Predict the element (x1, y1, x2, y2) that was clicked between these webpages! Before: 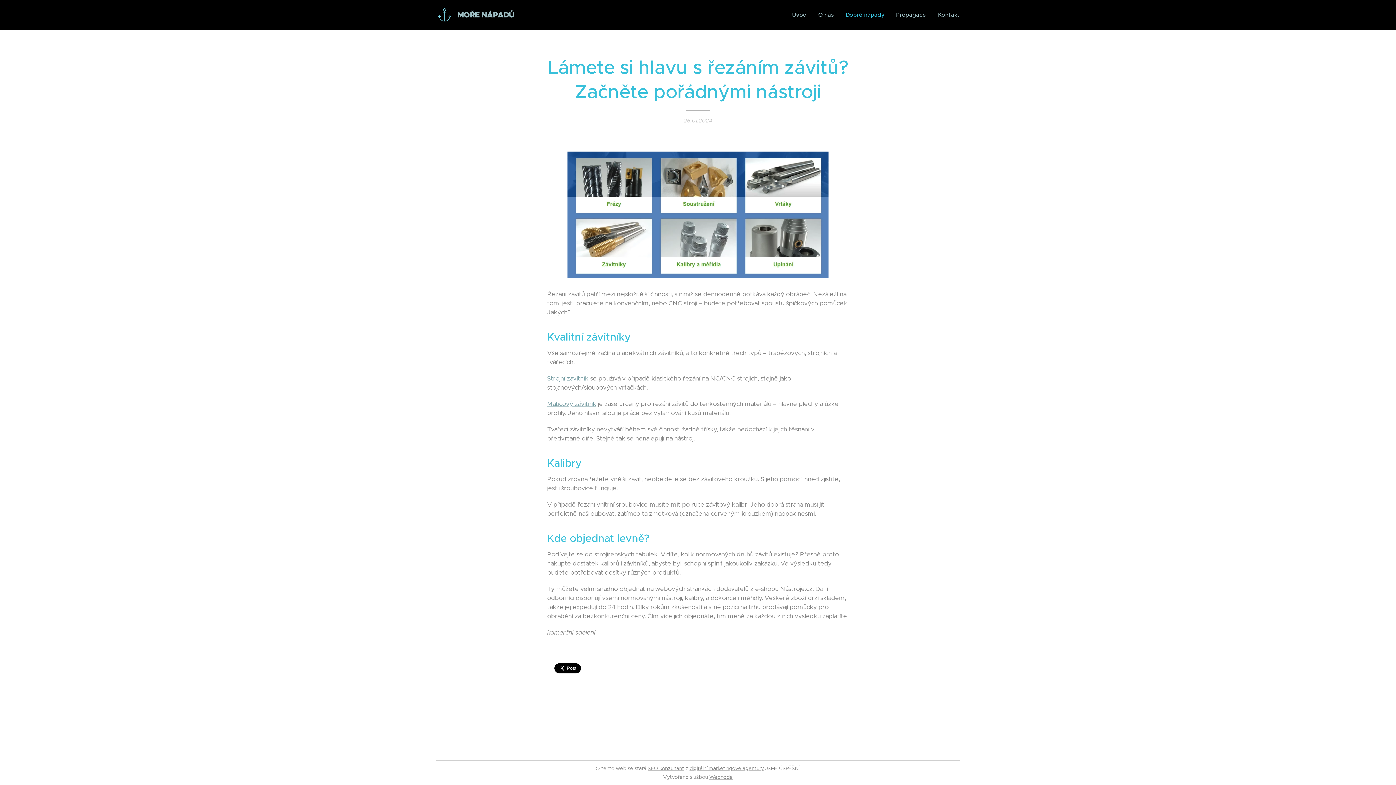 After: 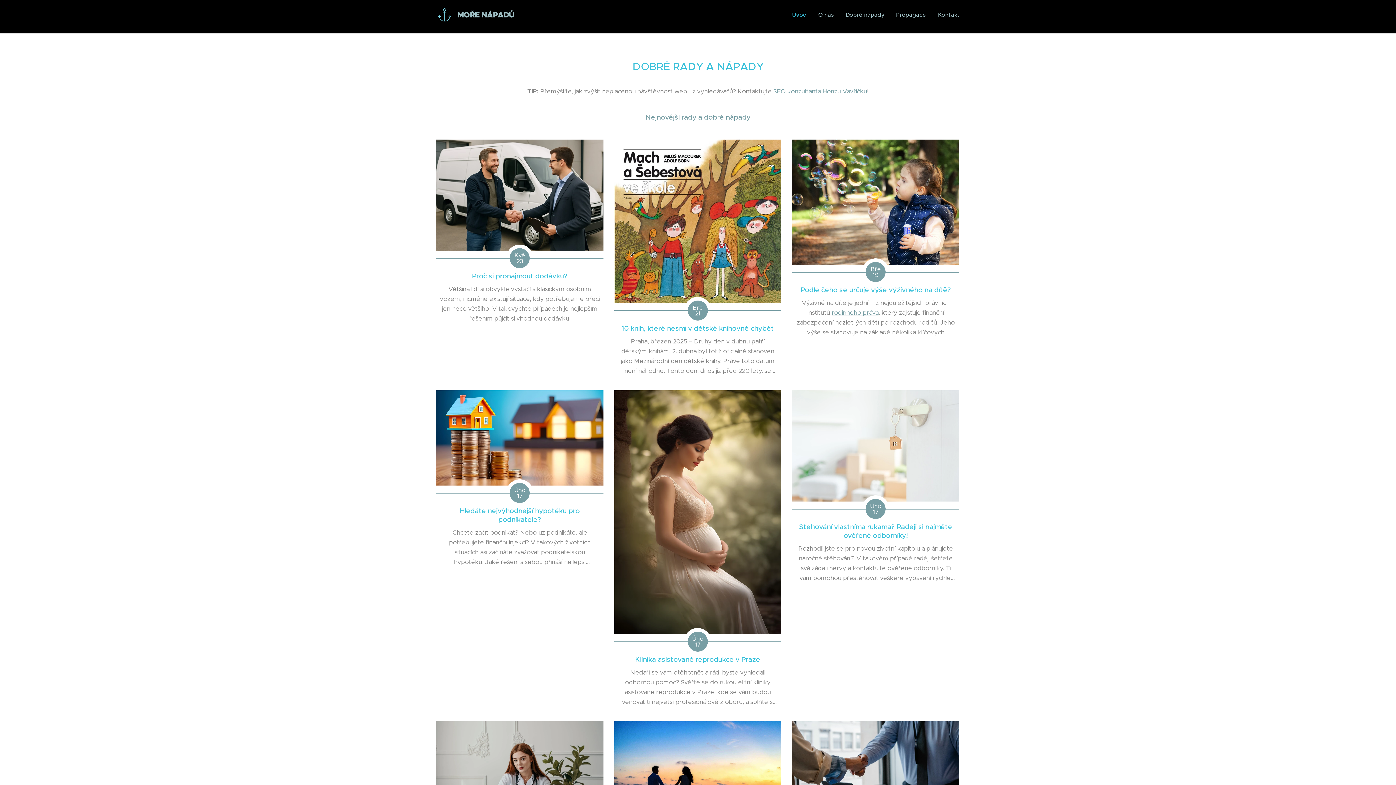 Action: bbox: (436, 5, 516, 24) label: 	
MOŘE NÁPADŮ